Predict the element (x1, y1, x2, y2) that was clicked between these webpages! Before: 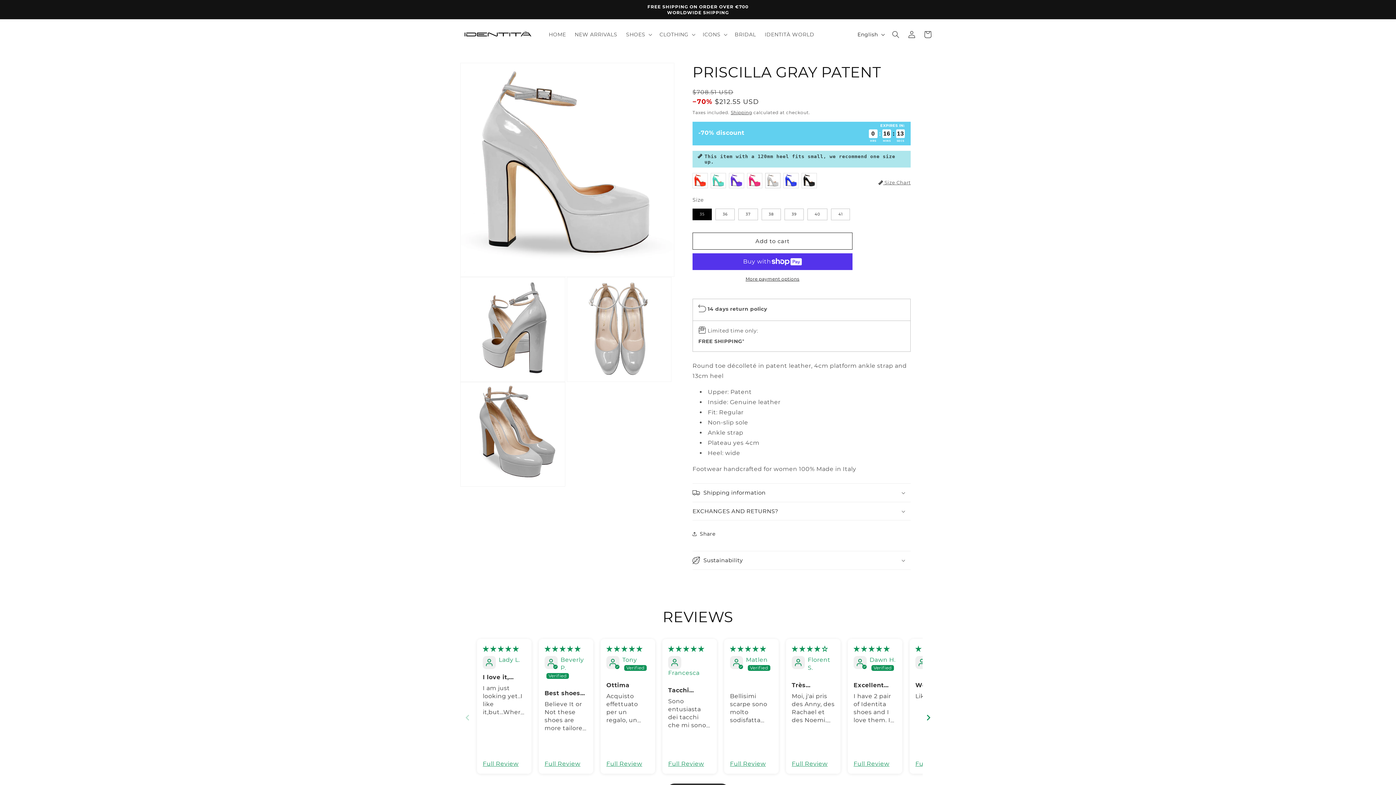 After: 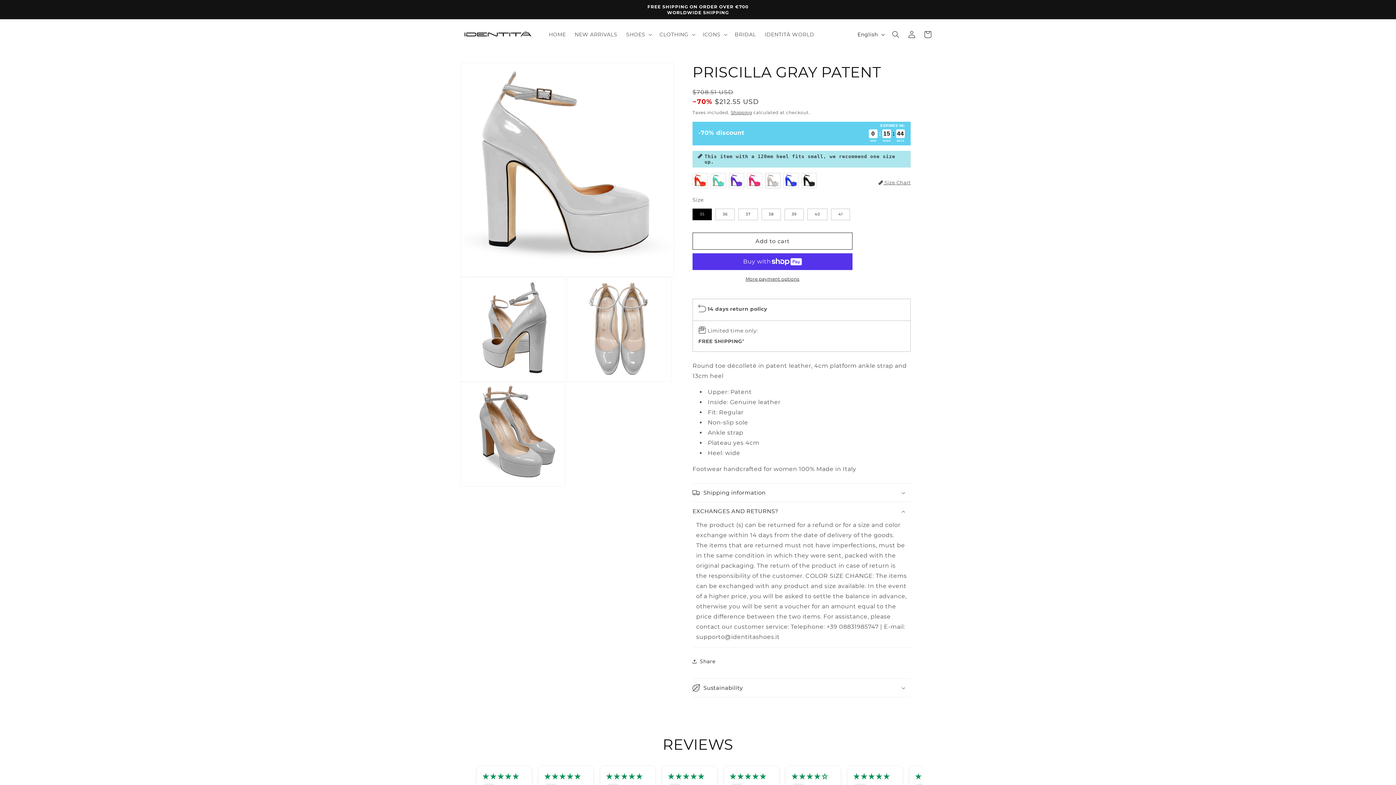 Action: bbox: (692, 497, 910, 515) label: EXCHANGES AND RETURNS?